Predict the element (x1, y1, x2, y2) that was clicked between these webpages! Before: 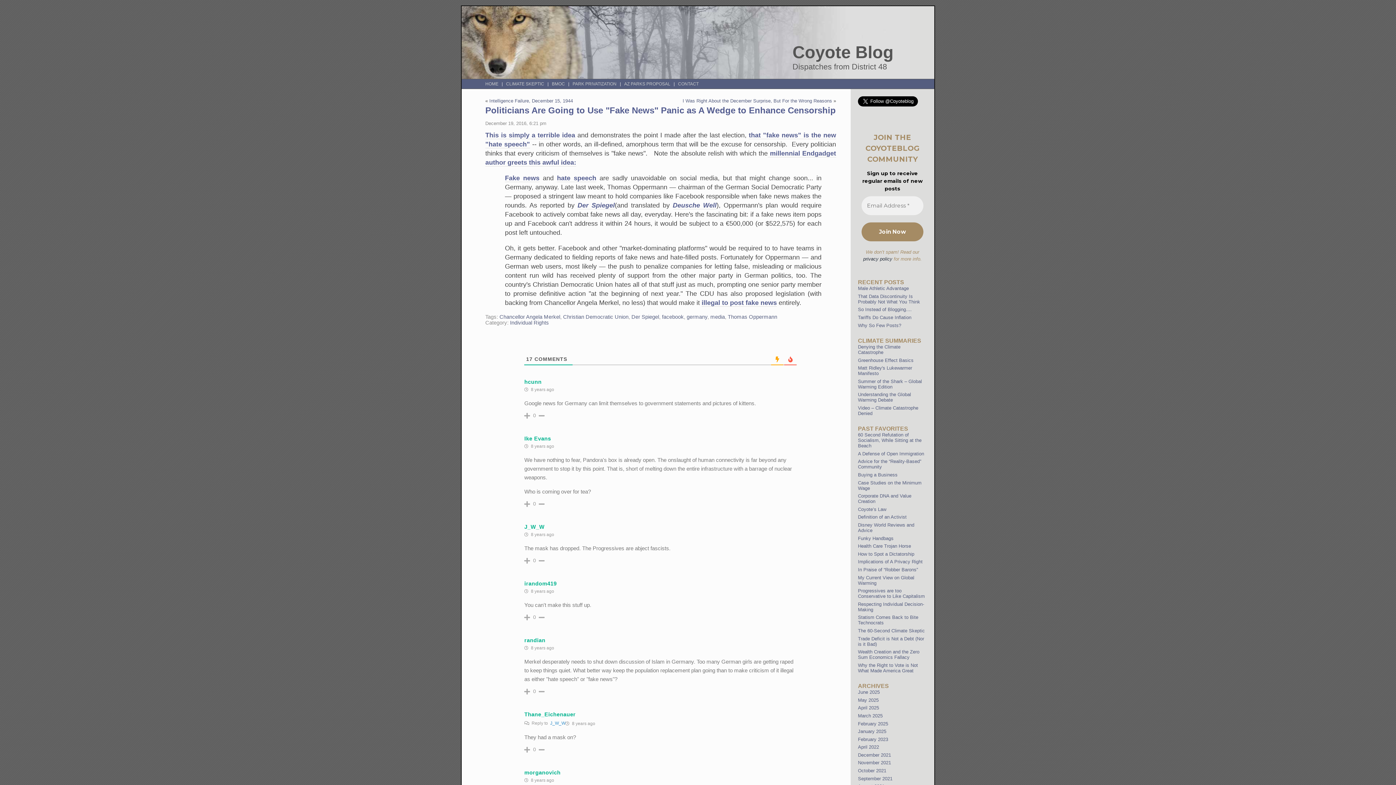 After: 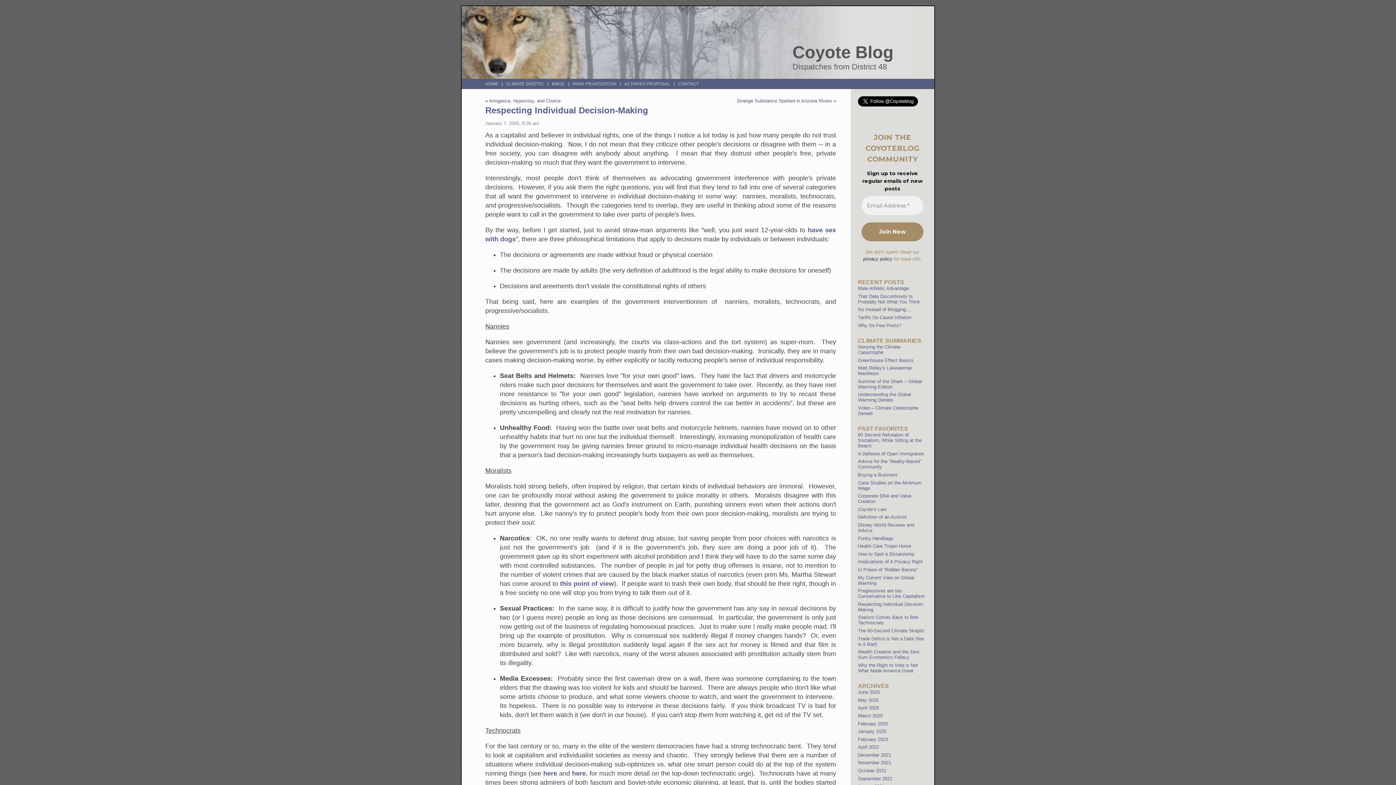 Action: bbox: (858, 601, 924, 612) label: Respecting Individual Decision-Making